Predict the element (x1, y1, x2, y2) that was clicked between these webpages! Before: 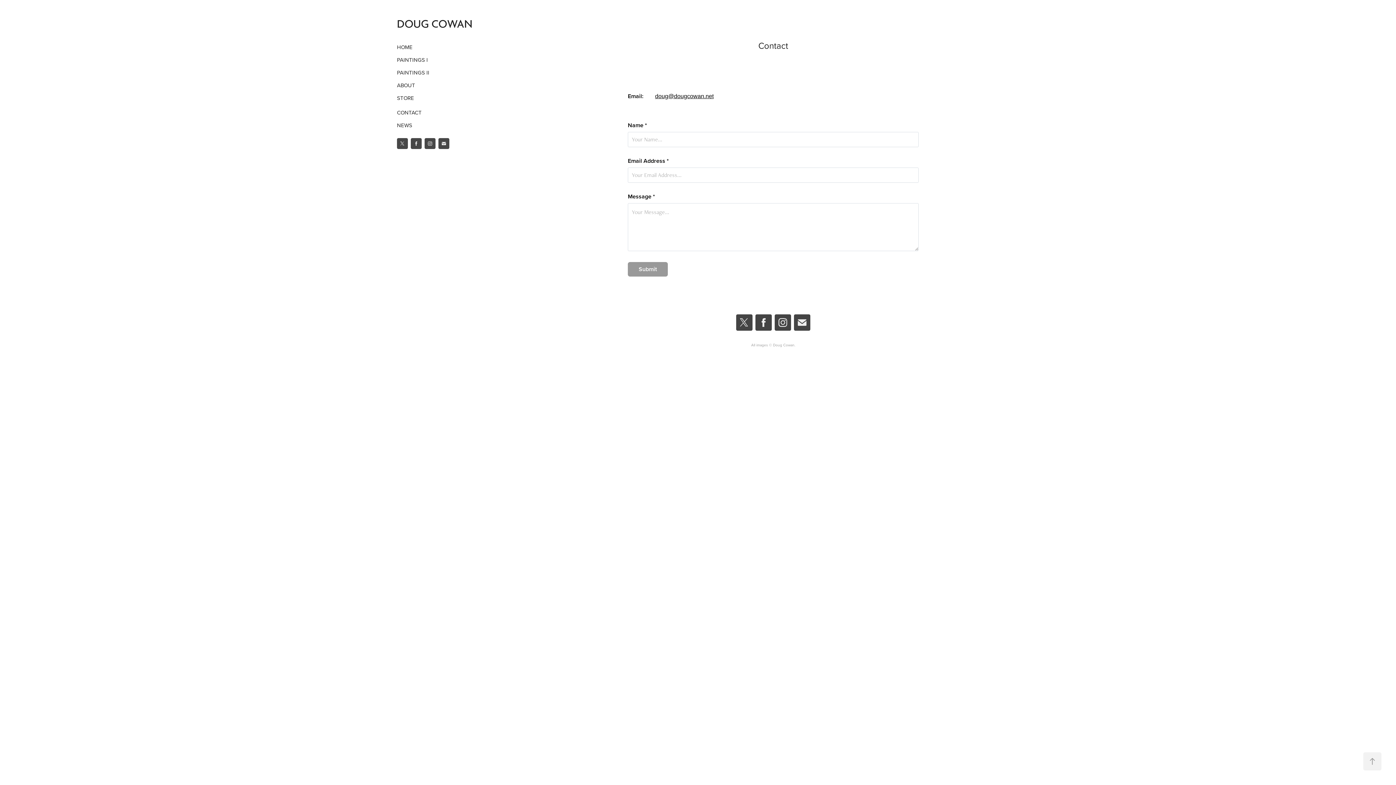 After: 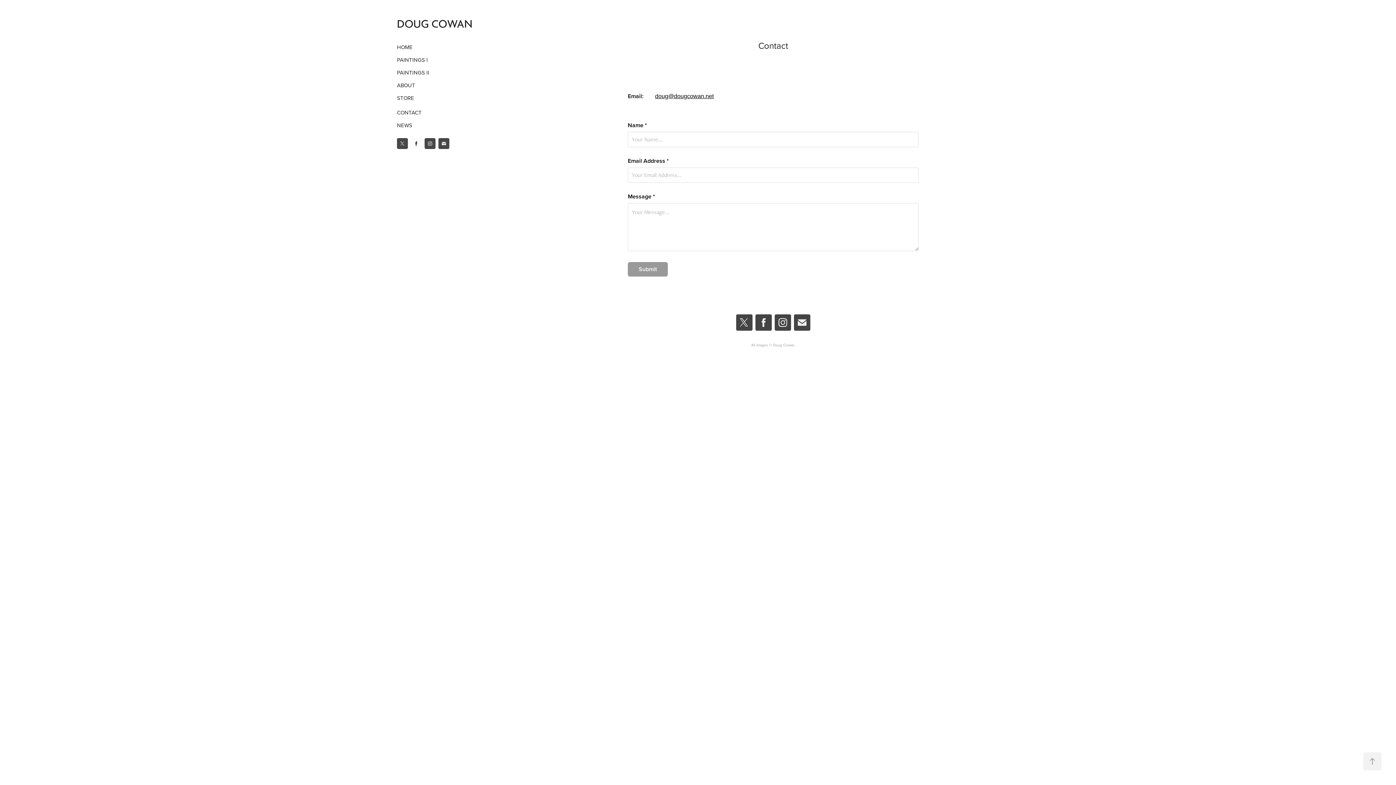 Action: bbox: (410, 138, 421, 149)